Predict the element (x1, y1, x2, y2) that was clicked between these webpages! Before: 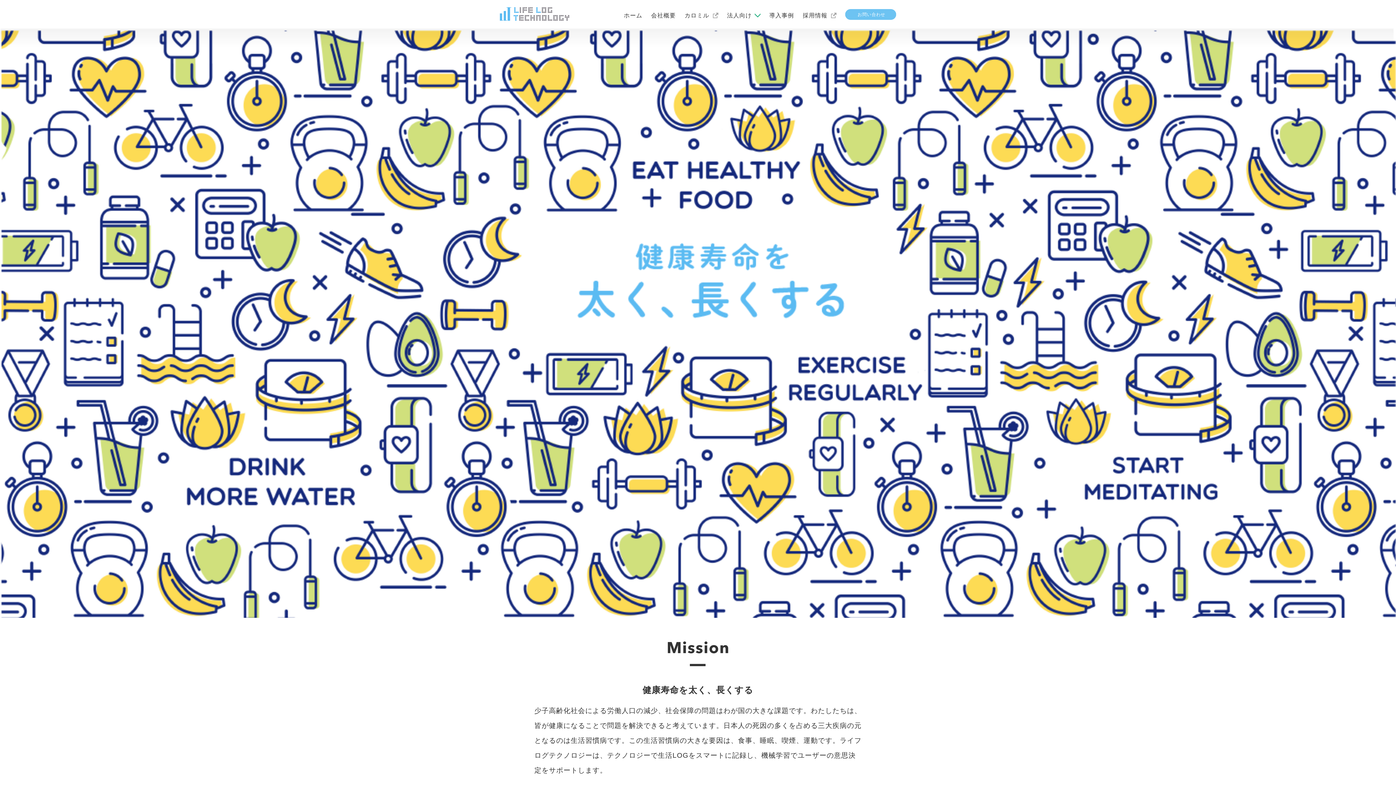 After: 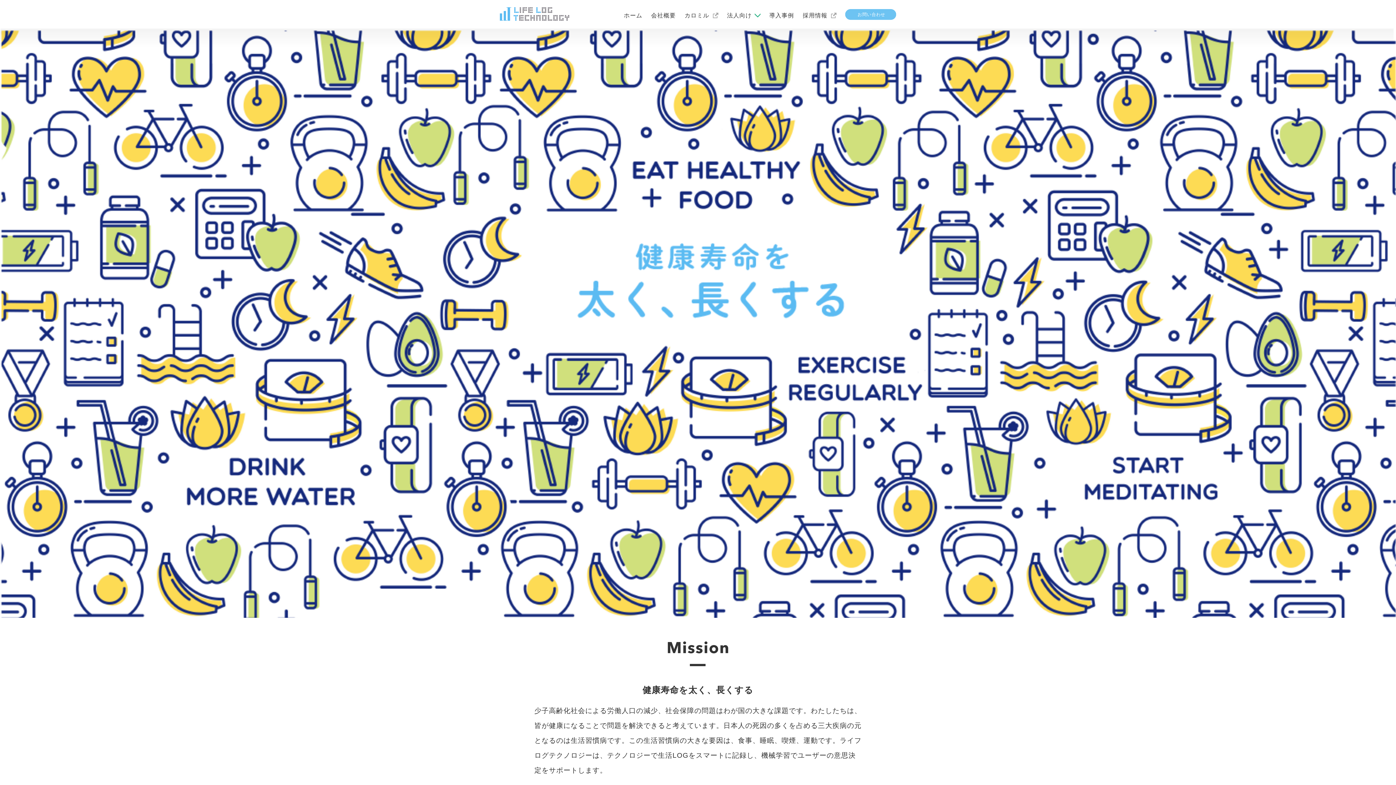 Action: bbox: (624, 12, 642, 18) label: ホーム